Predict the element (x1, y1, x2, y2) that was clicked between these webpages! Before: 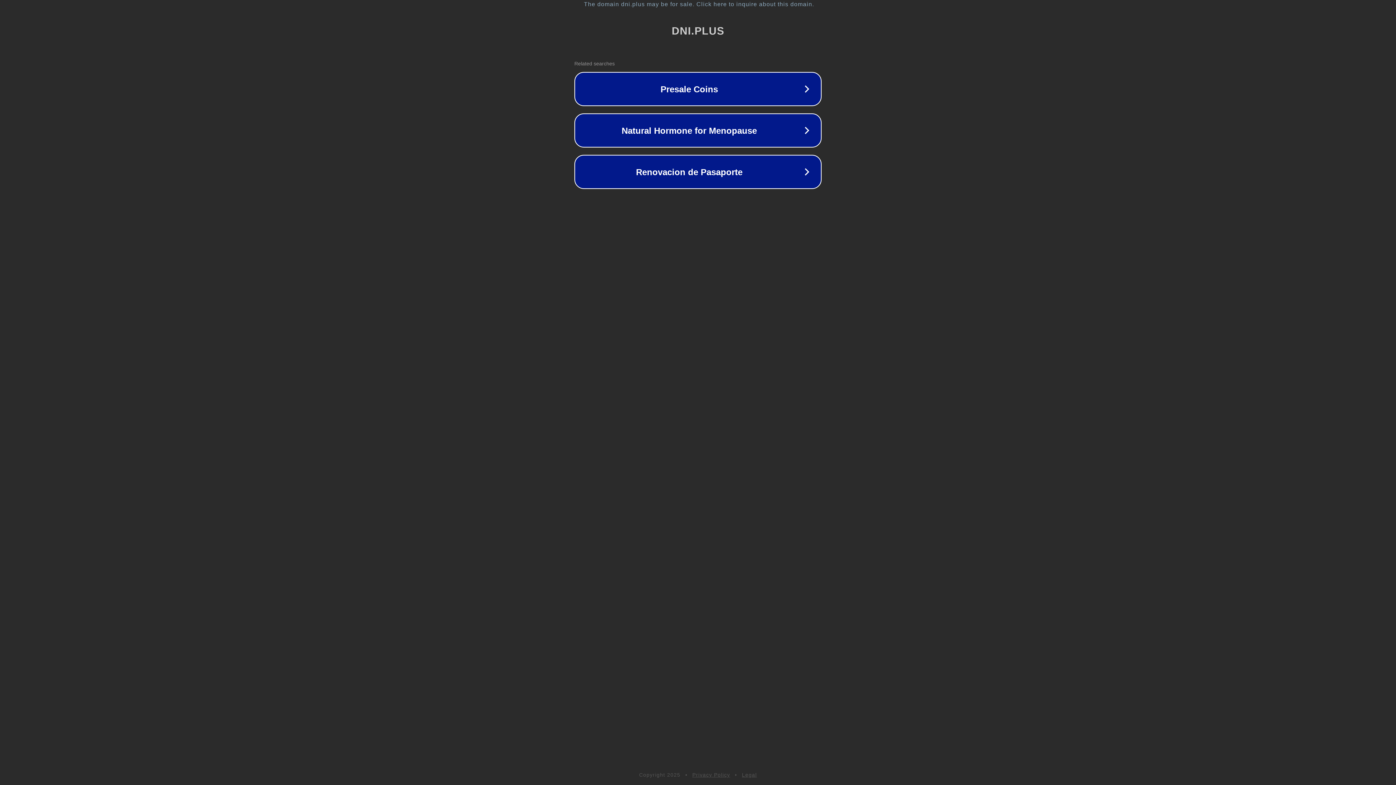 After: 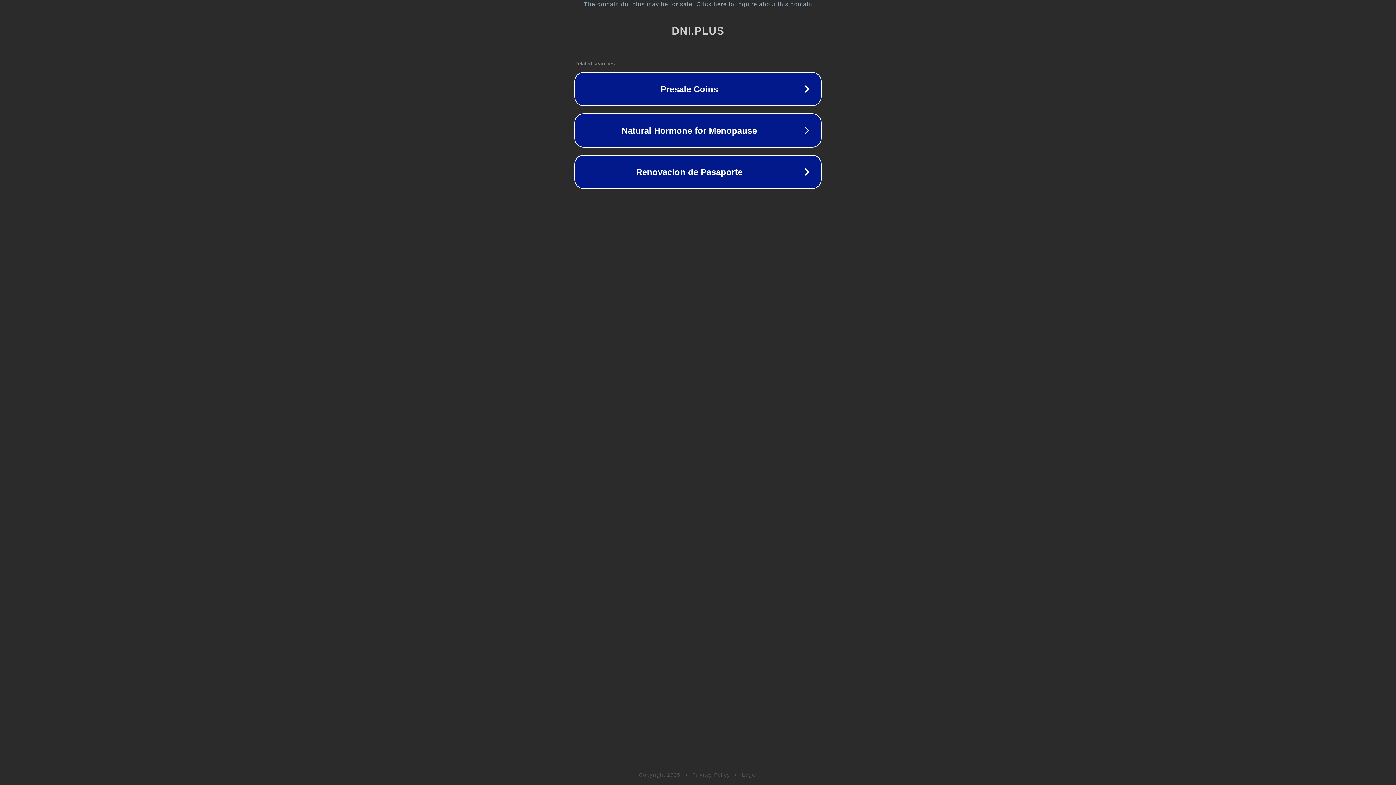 Action: label: Privacy Policy bbox: (692, 772, 730, 778)